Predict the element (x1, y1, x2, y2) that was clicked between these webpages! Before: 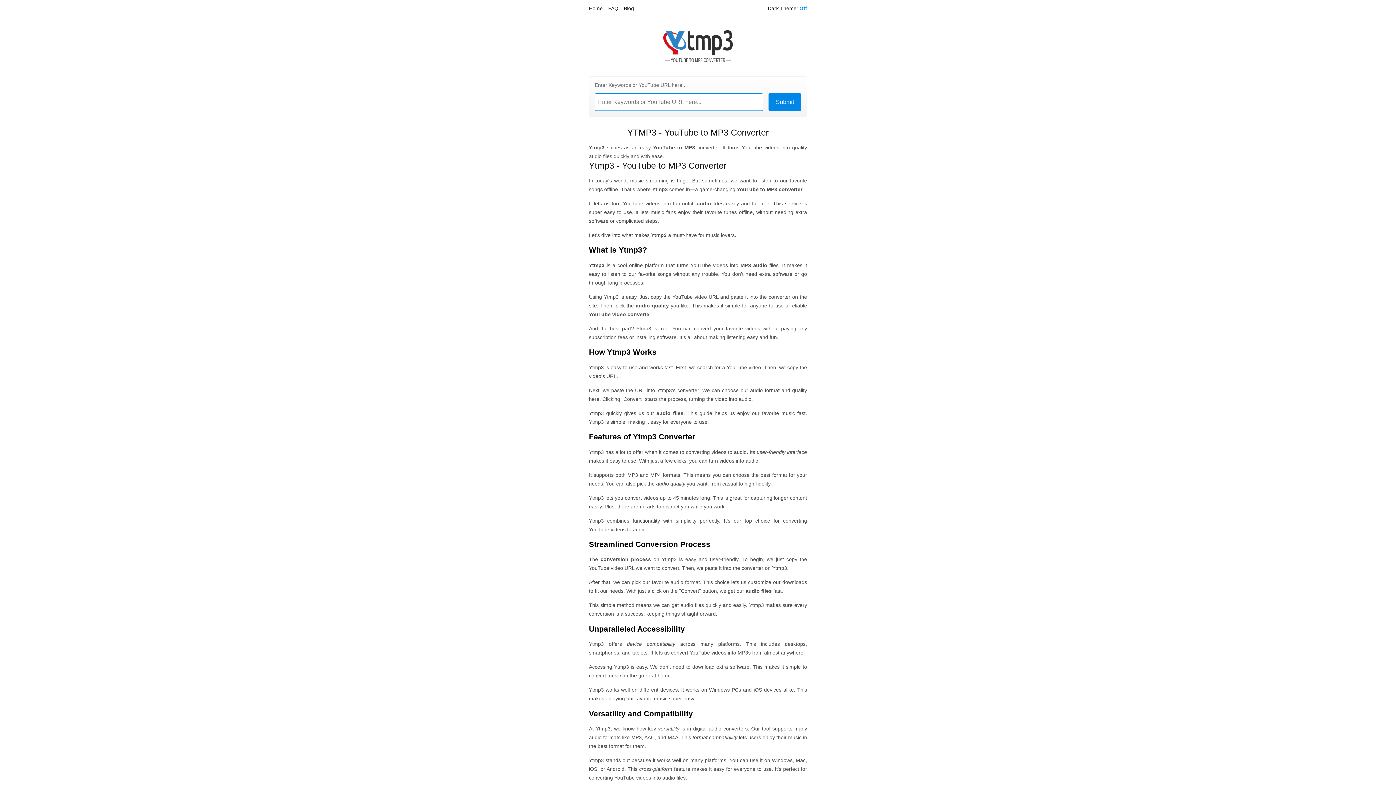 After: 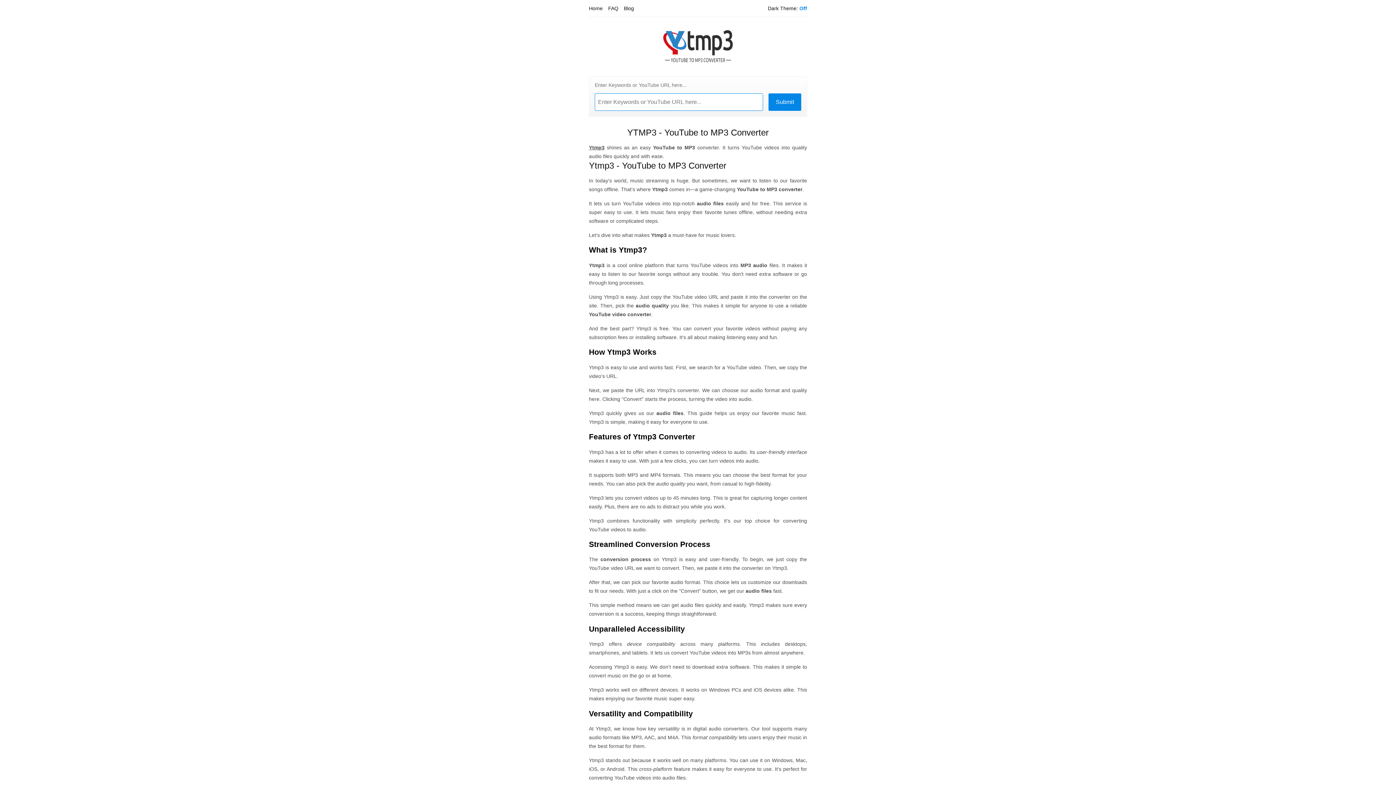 Action: bbox: (661, 65, 734, 70)